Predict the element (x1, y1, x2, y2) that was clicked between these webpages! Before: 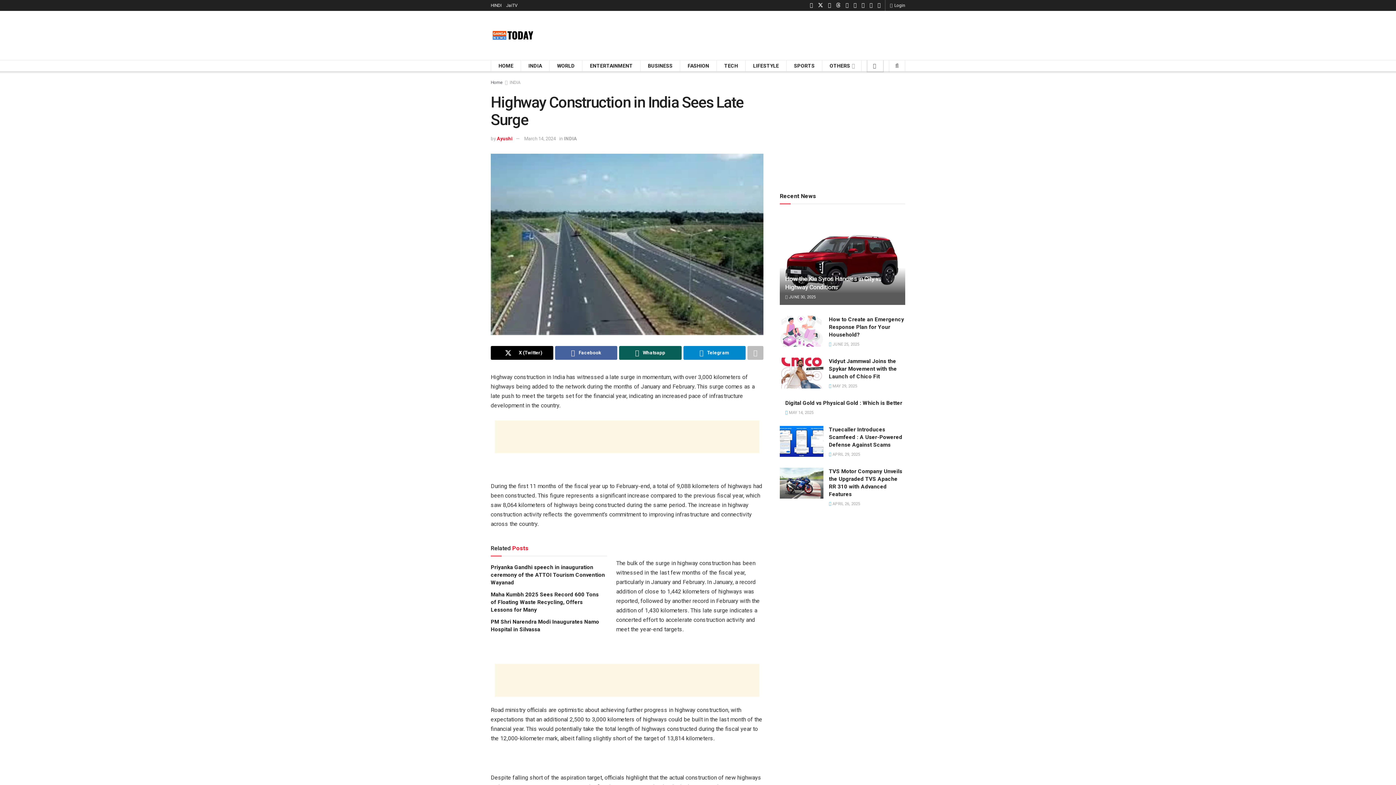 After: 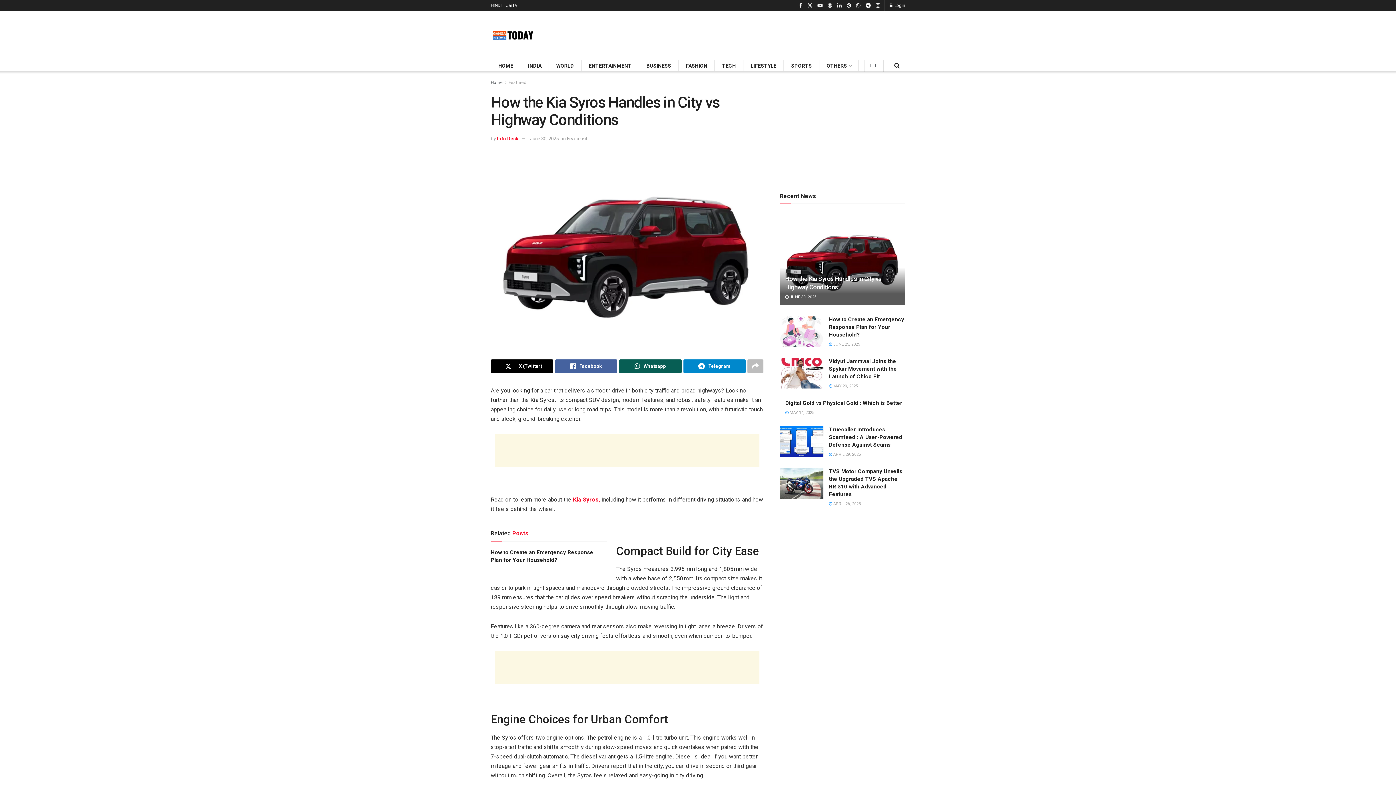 Action: bbox: (780, 215, 905, 304) label: Read article: How the Kia Syros Handles in City vs Highway Conditions